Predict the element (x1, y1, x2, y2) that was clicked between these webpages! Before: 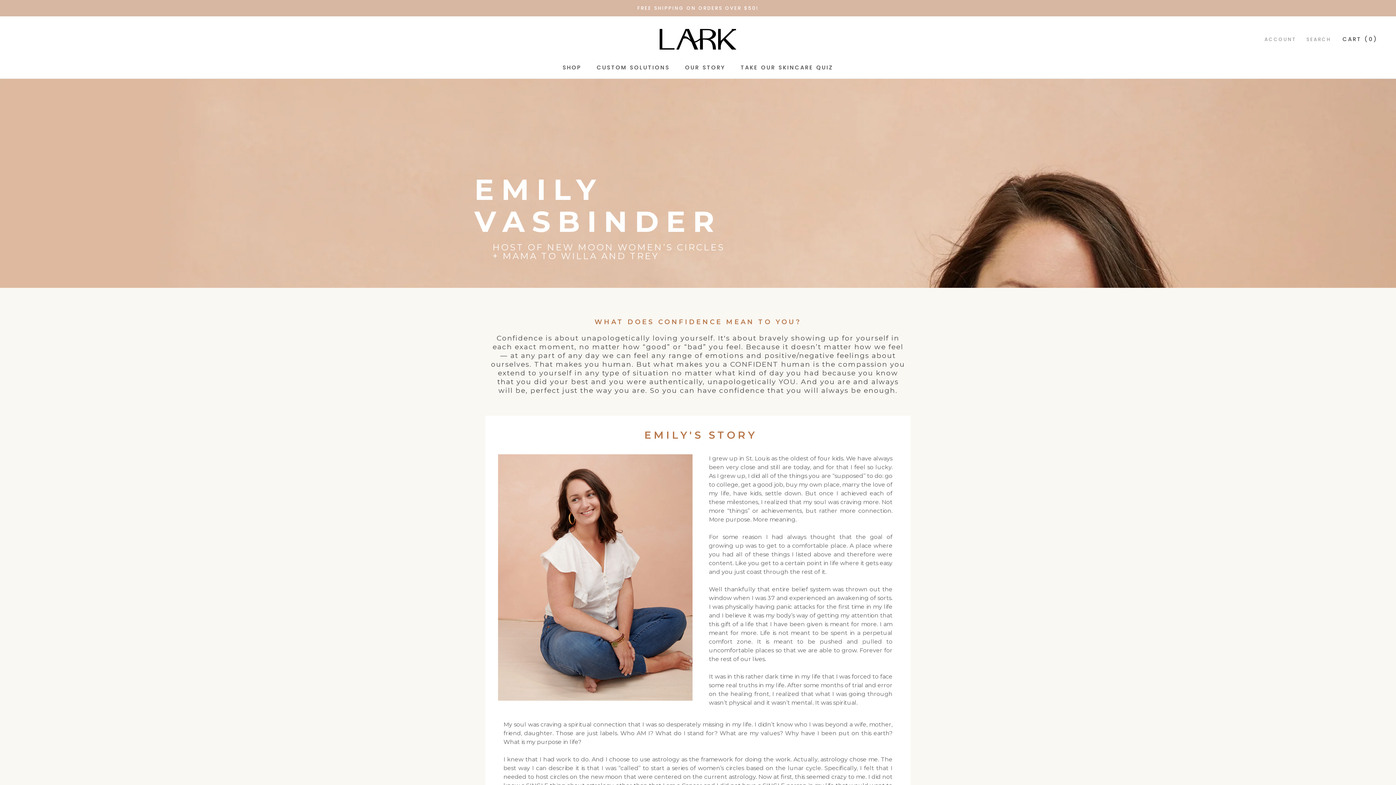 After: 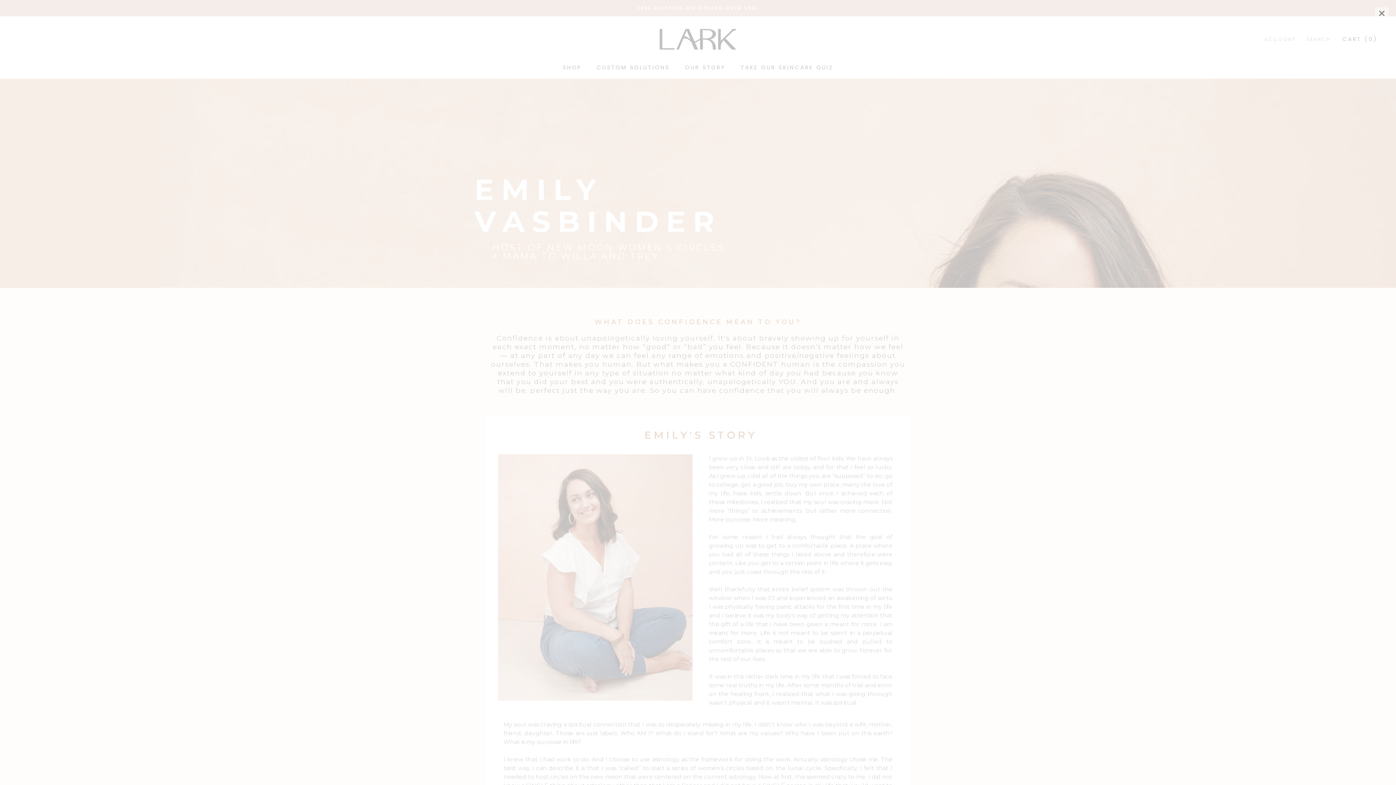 Action: label: TAKE OUR SKINCARE QUIZ
TAKE OUR SKINCARE QUIZ bbox: (740, 63, 833, 71)